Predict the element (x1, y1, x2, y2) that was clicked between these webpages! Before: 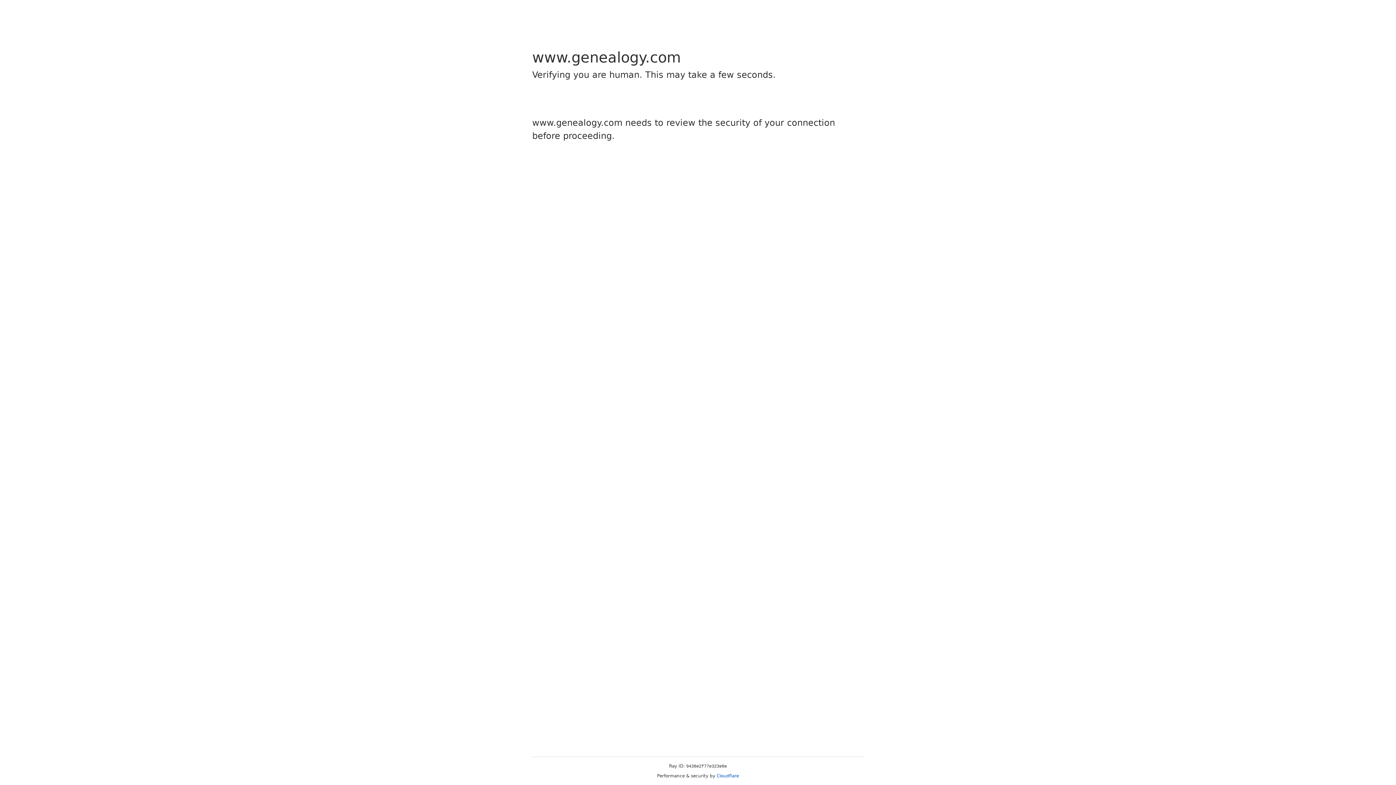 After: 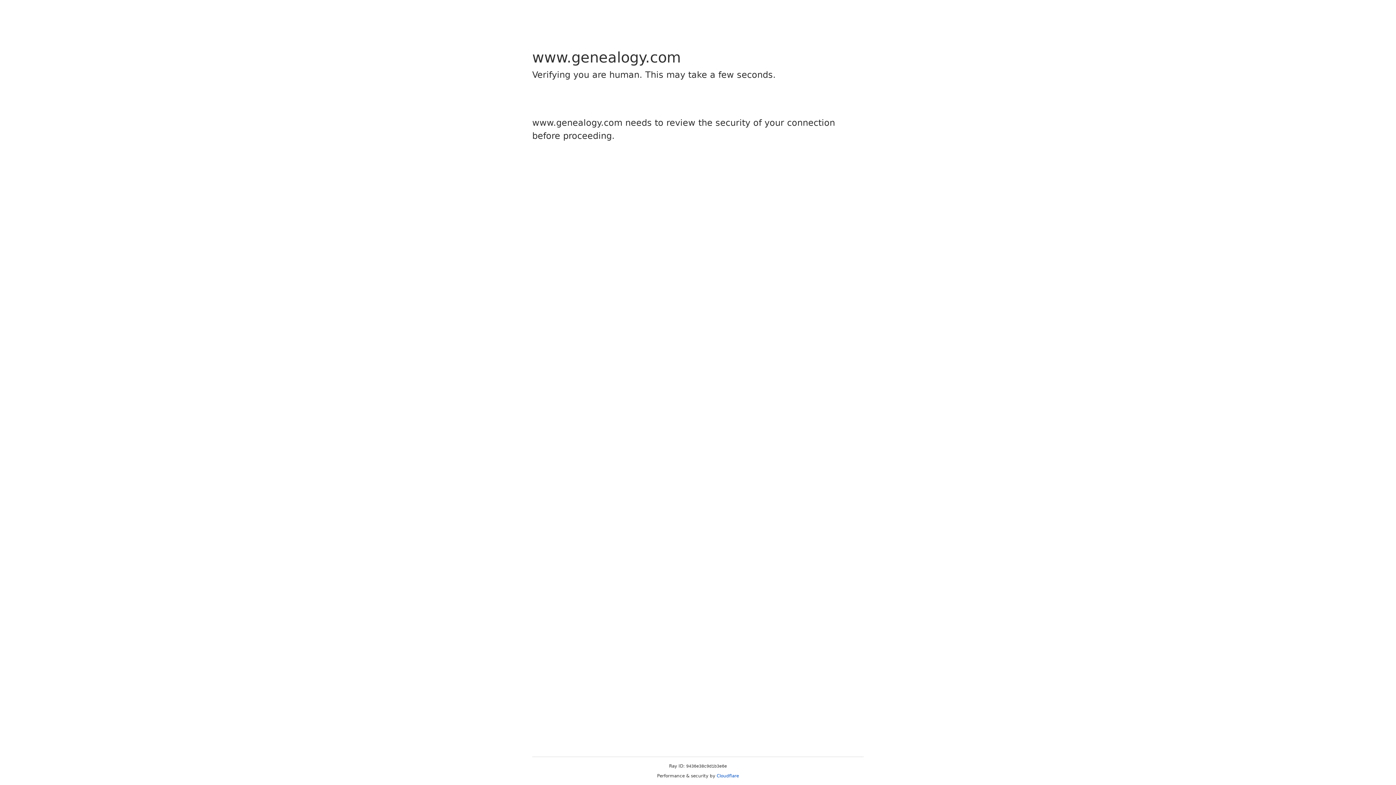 Action: bbox: (716, 773, 739, 778) label: Cloudflare